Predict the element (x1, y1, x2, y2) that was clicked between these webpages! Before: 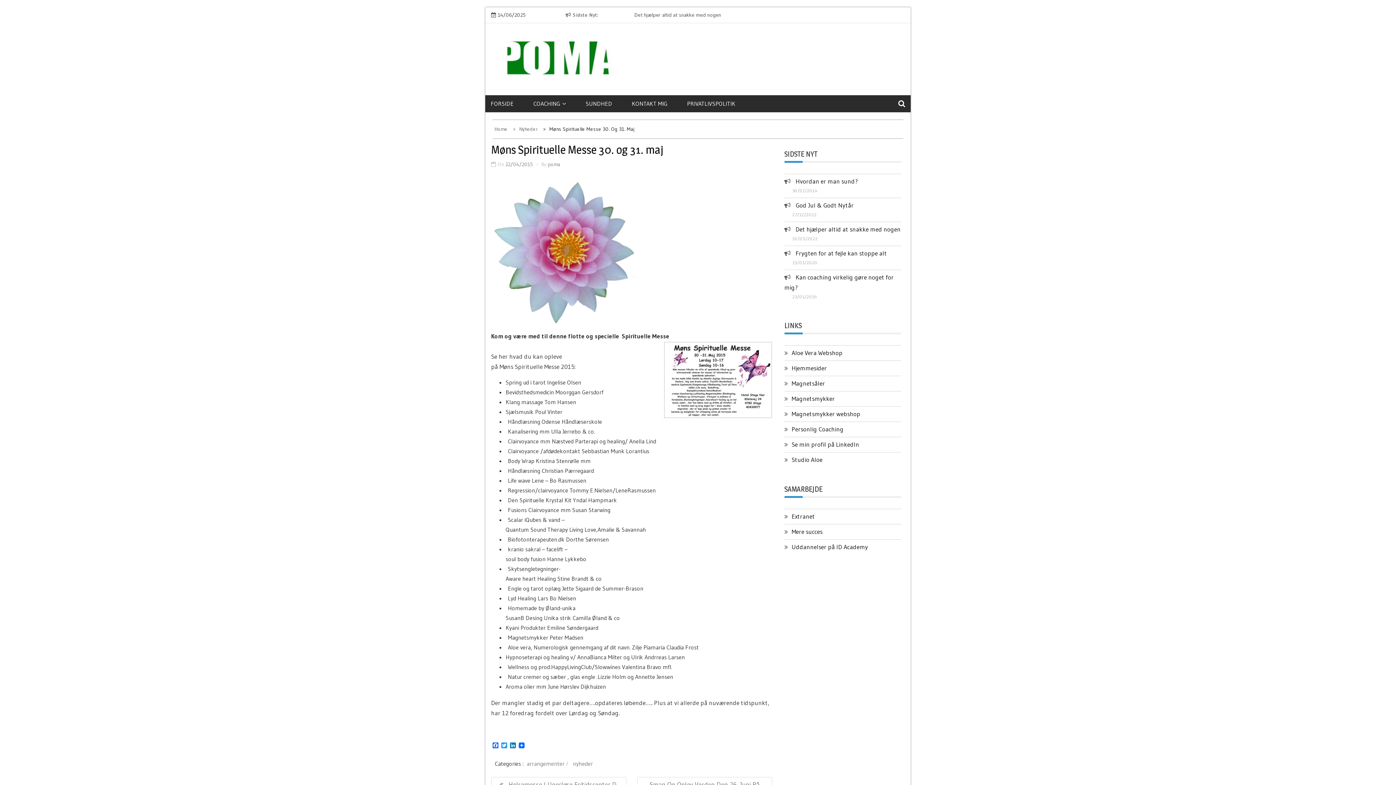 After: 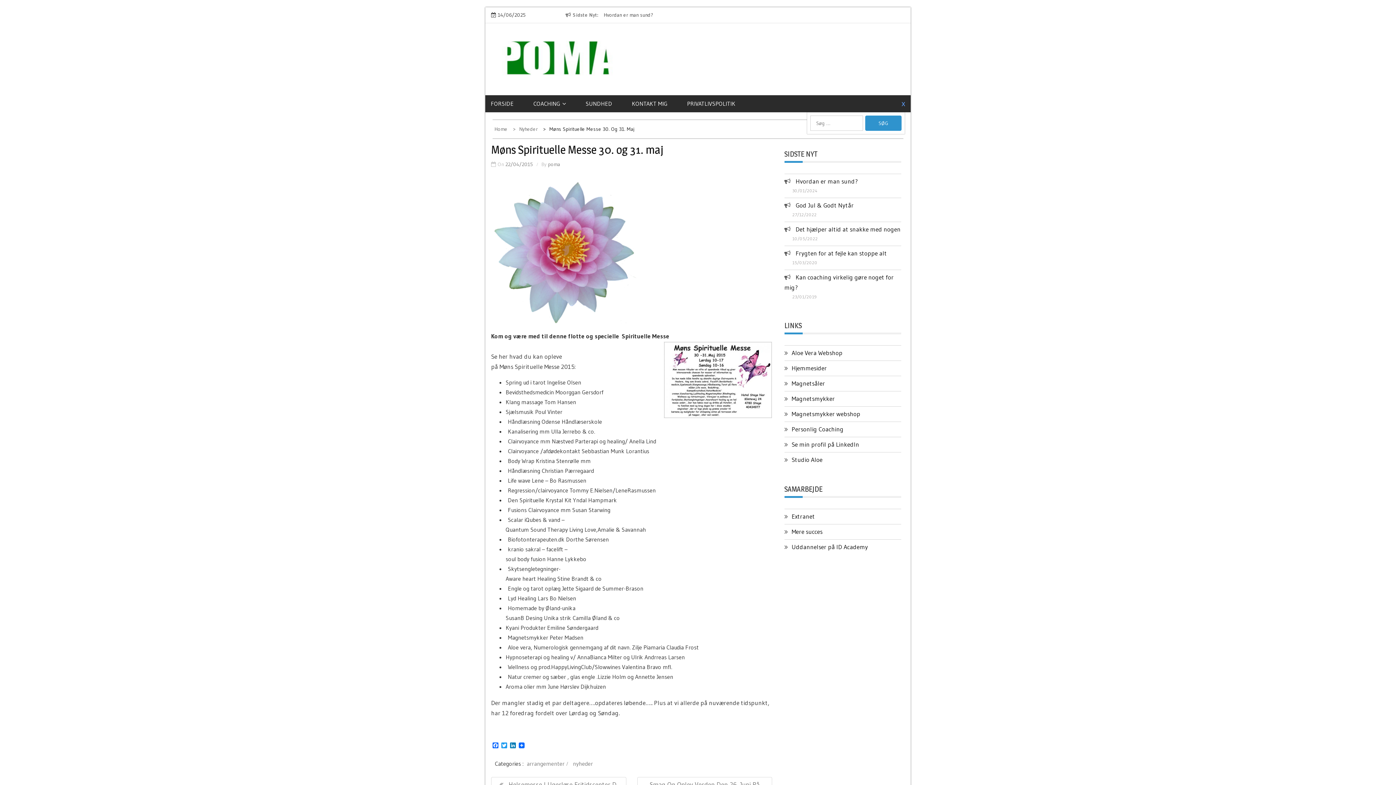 Action: bbox: (894, 96, 905, 112)